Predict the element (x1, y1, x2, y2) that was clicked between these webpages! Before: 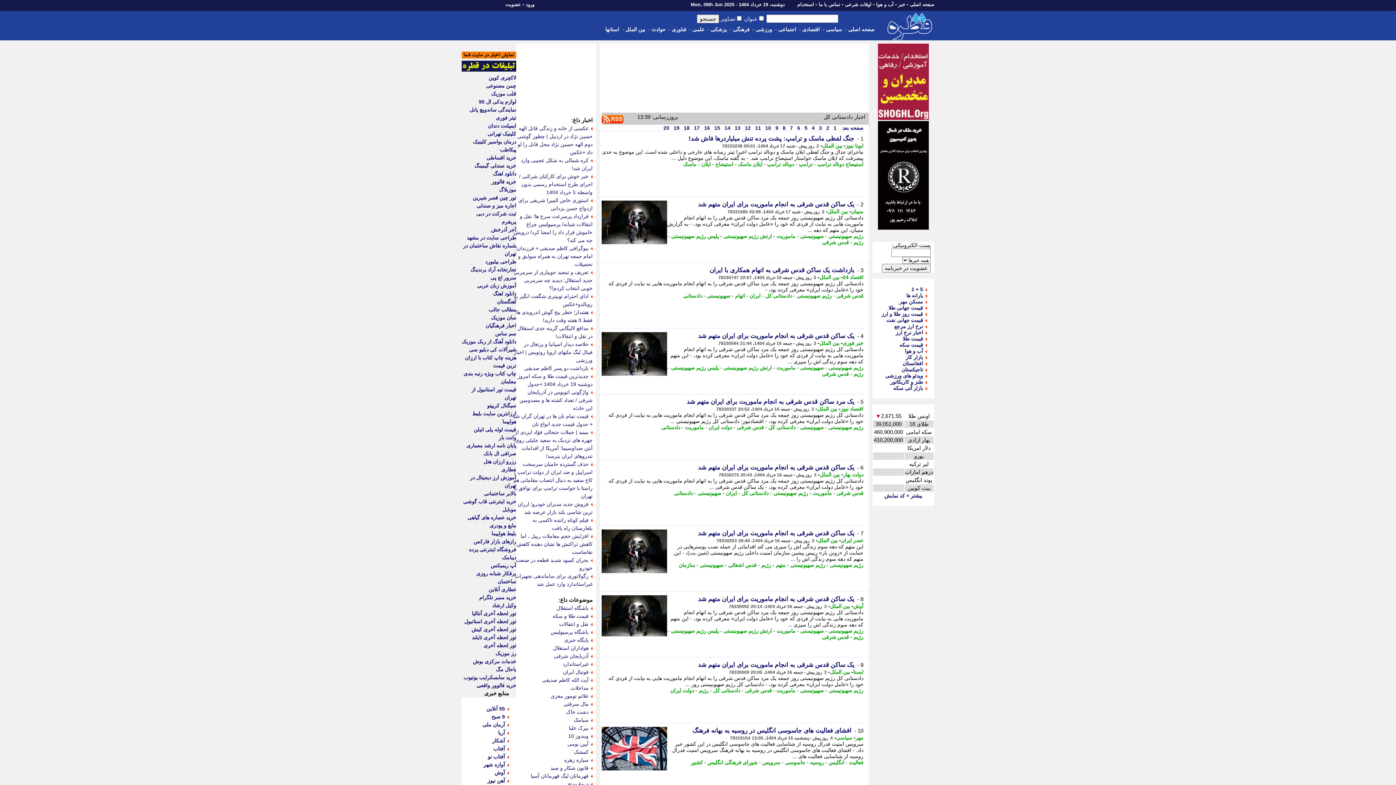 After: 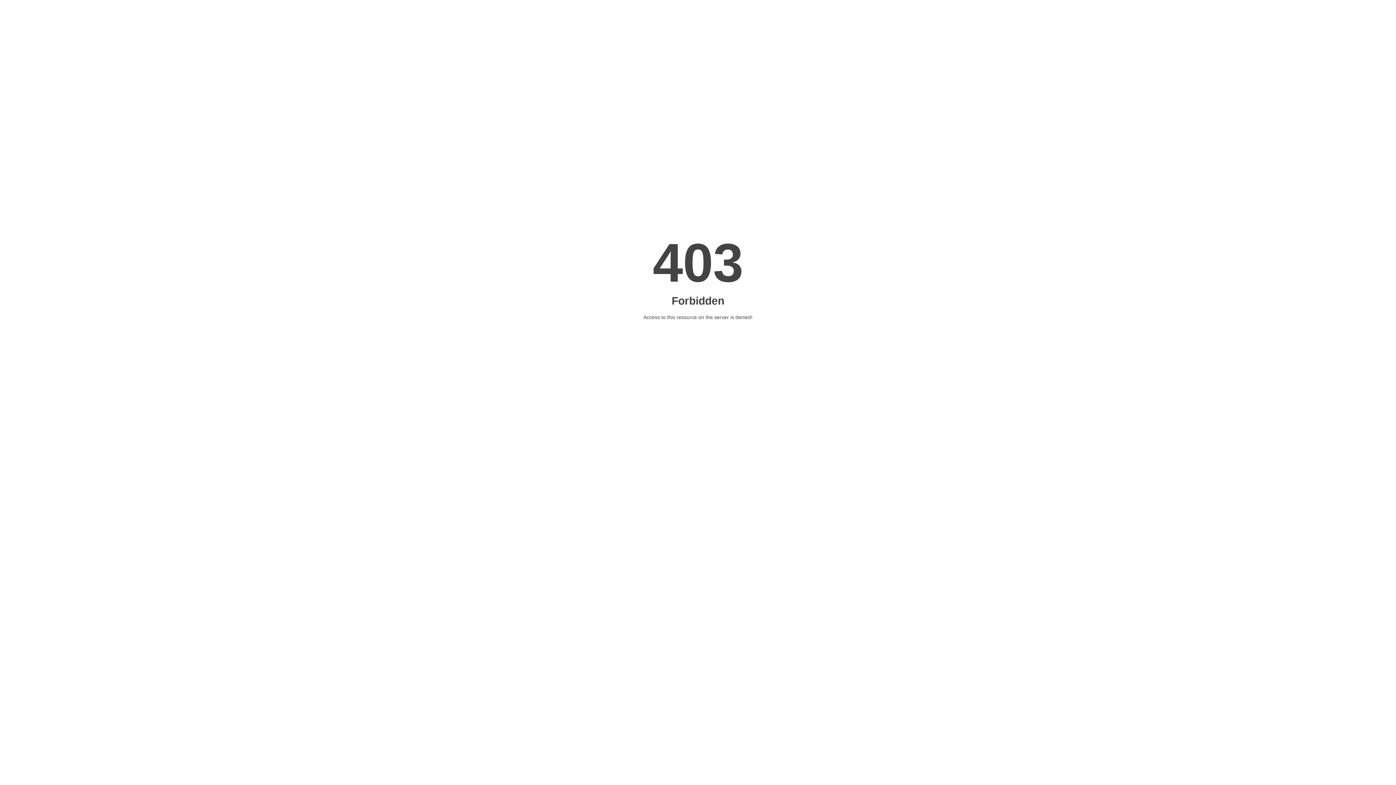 Action: label: اجاره میز و صندلی bbox: (476, 202, 516, 208)